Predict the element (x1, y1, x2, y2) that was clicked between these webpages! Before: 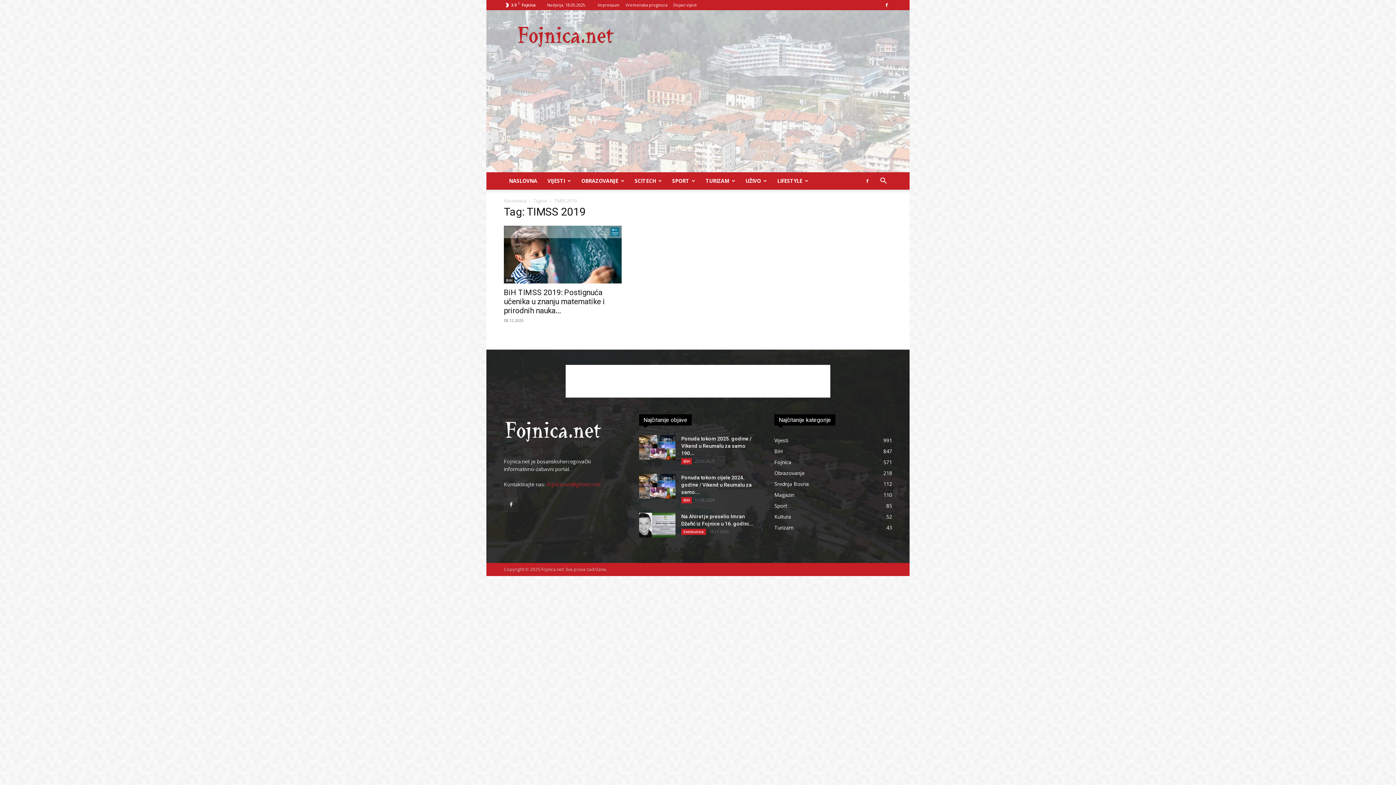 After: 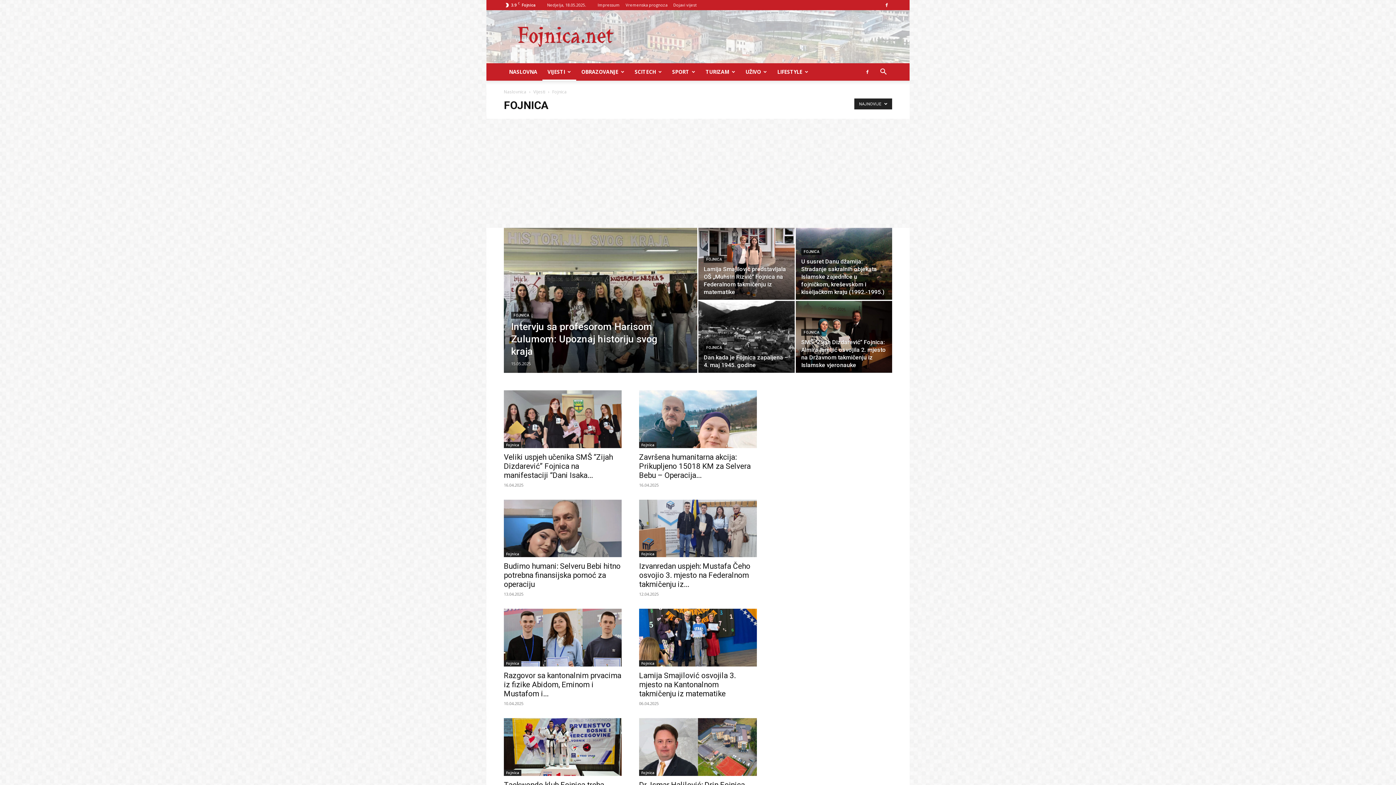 Action: label: Fojnica
571 bbox: (774, 423, 791, 430)